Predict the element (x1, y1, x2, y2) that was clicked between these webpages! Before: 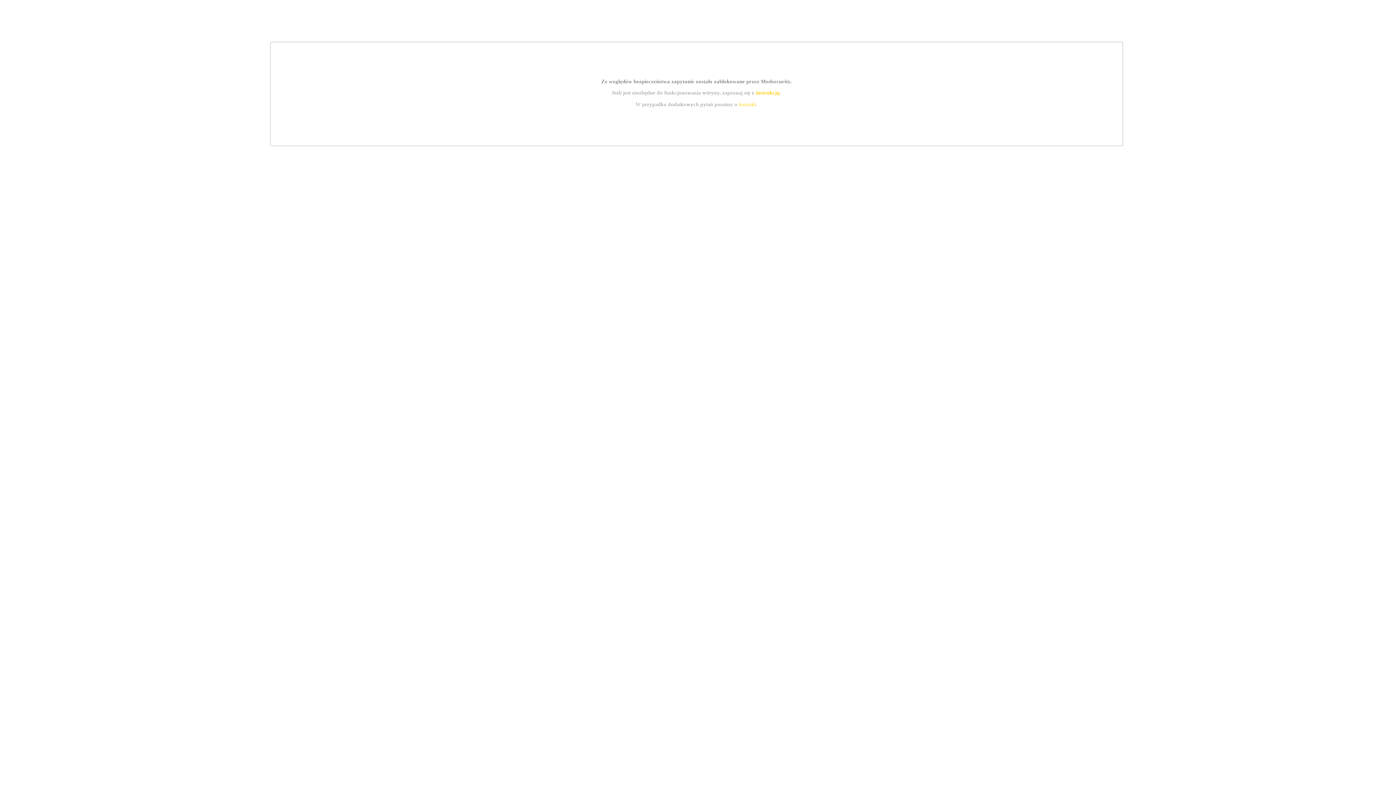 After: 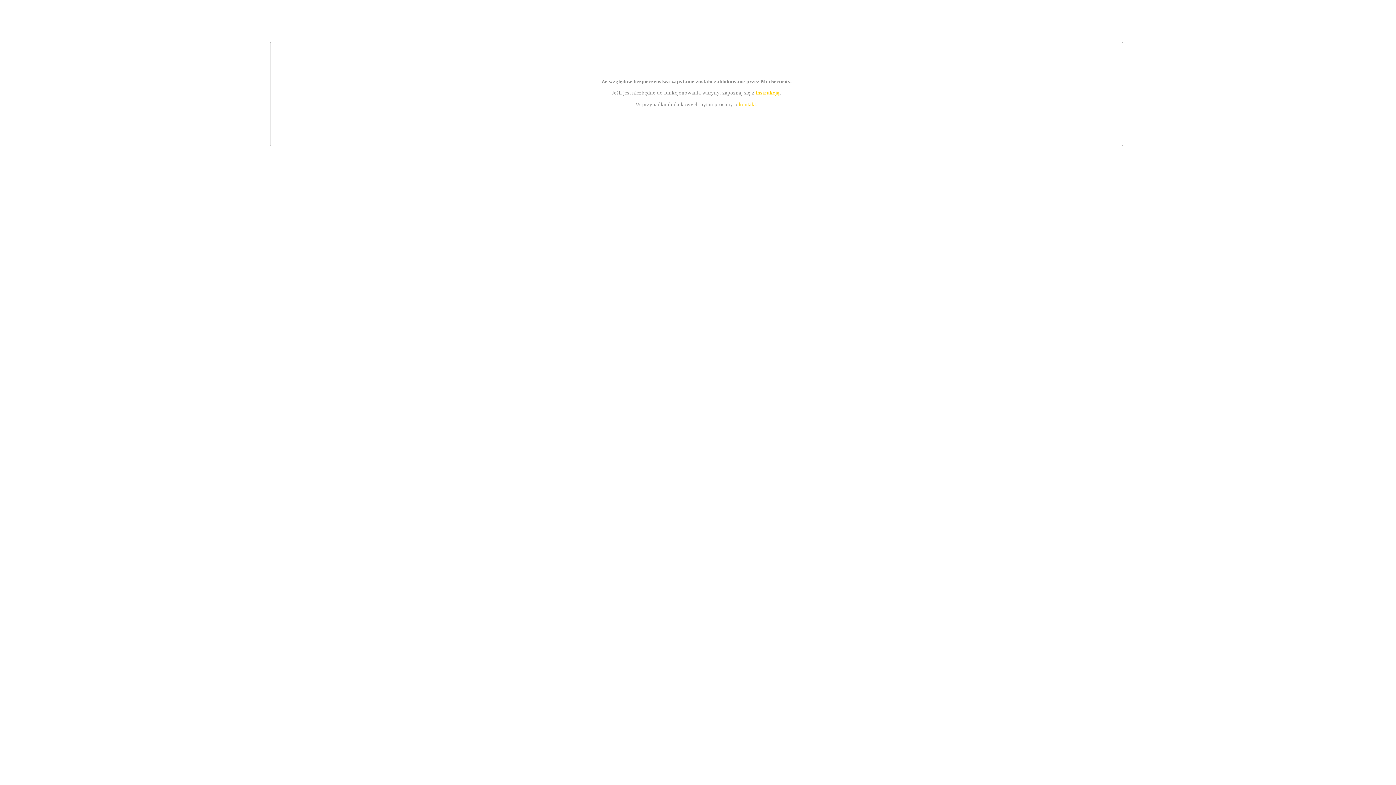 Action: bbox: (755, 89, 779, 95) label: instrukcją